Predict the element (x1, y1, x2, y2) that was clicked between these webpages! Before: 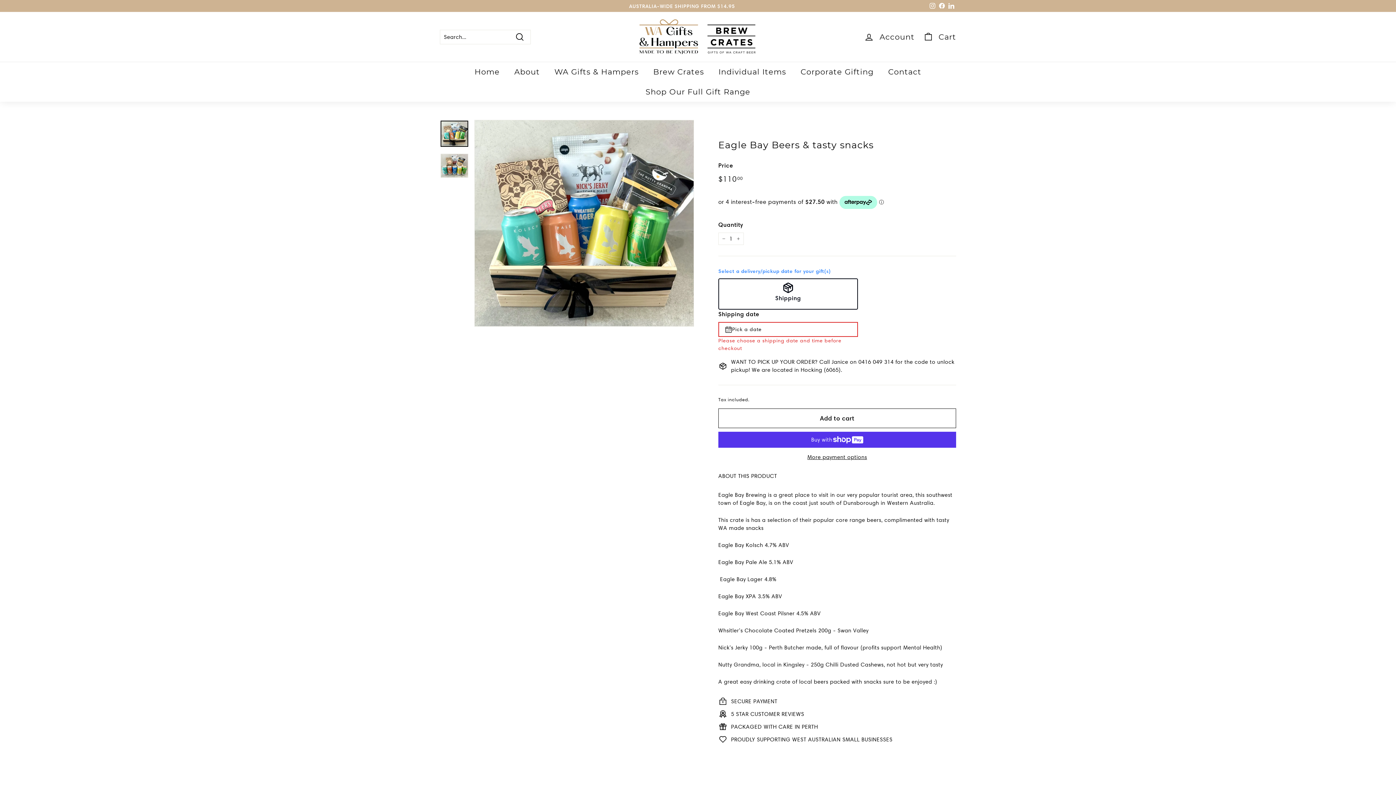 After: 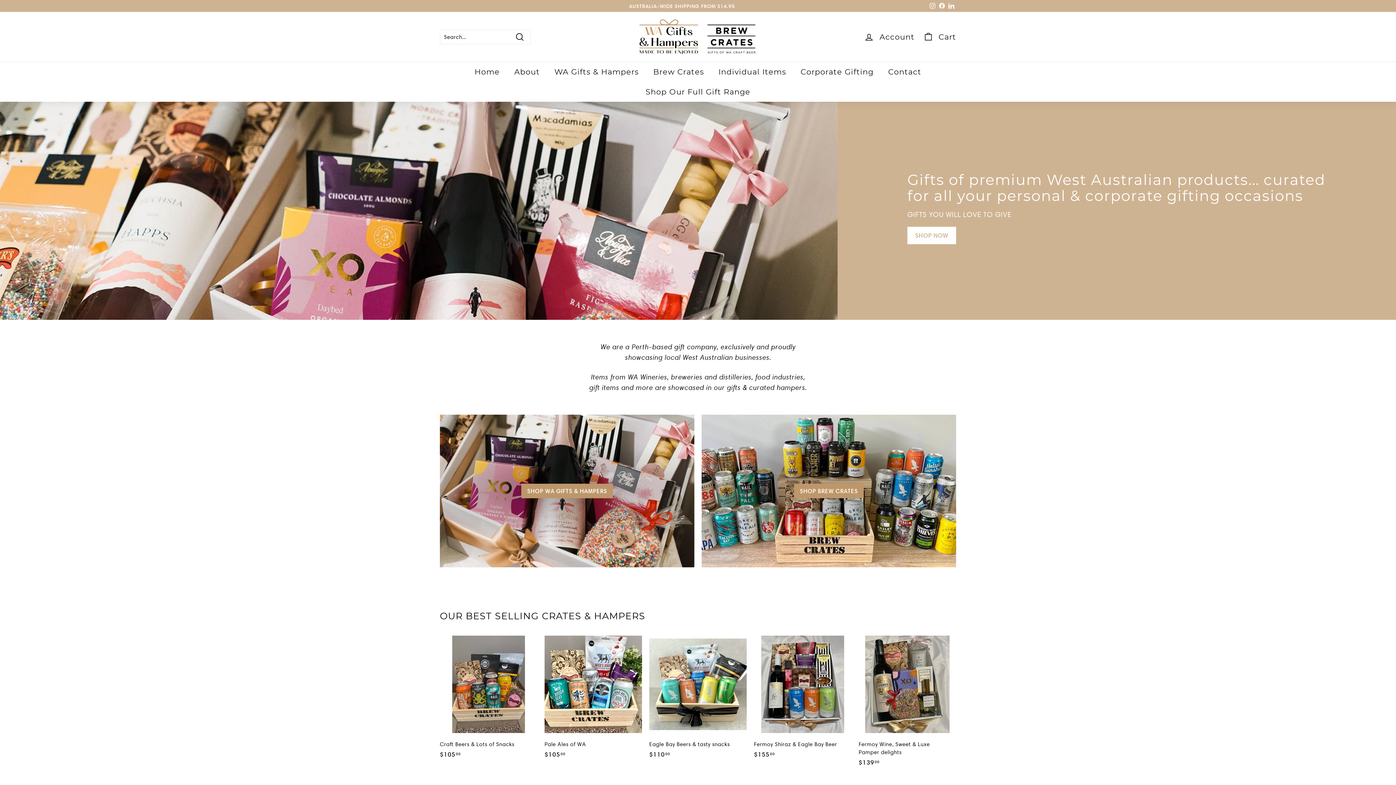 Action: label: Home bbox: (467, 61, 507, 81)